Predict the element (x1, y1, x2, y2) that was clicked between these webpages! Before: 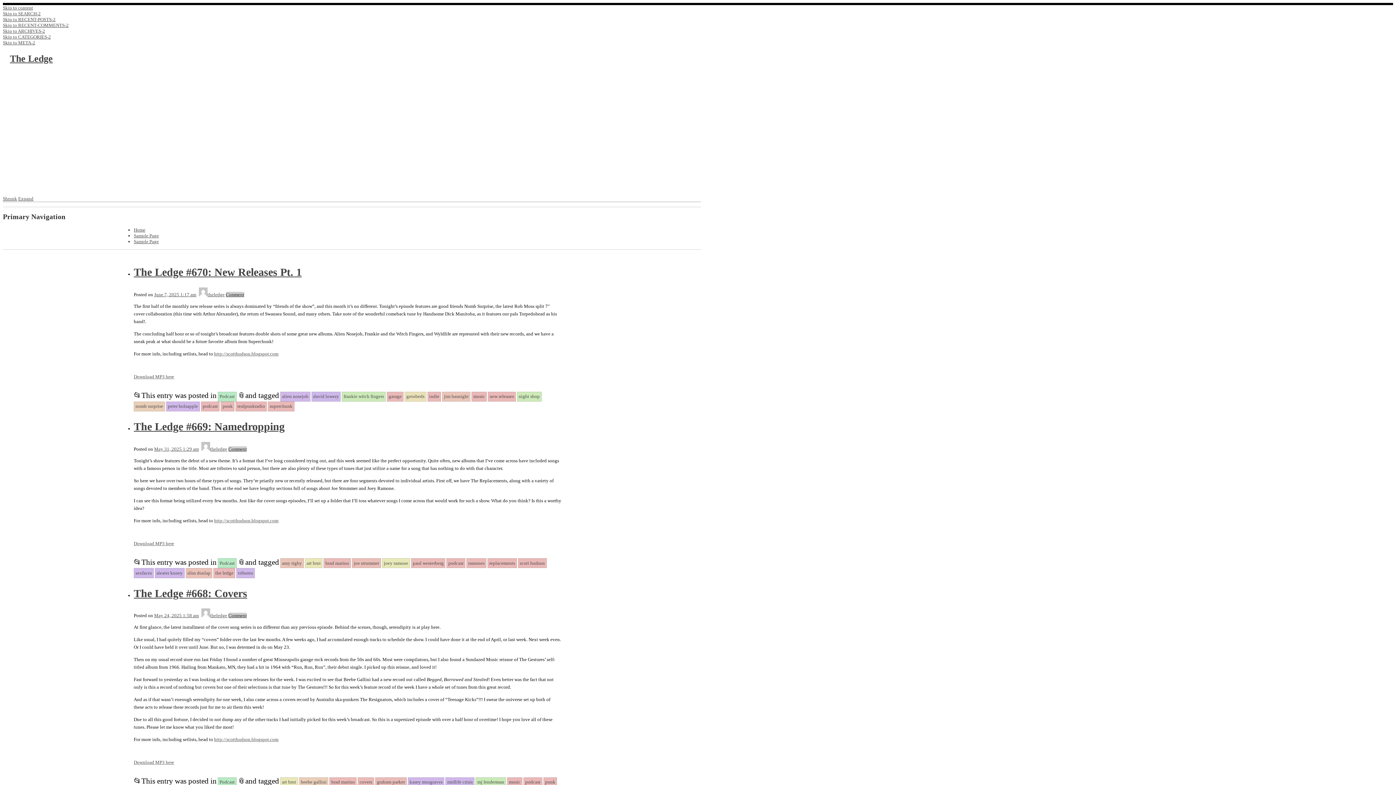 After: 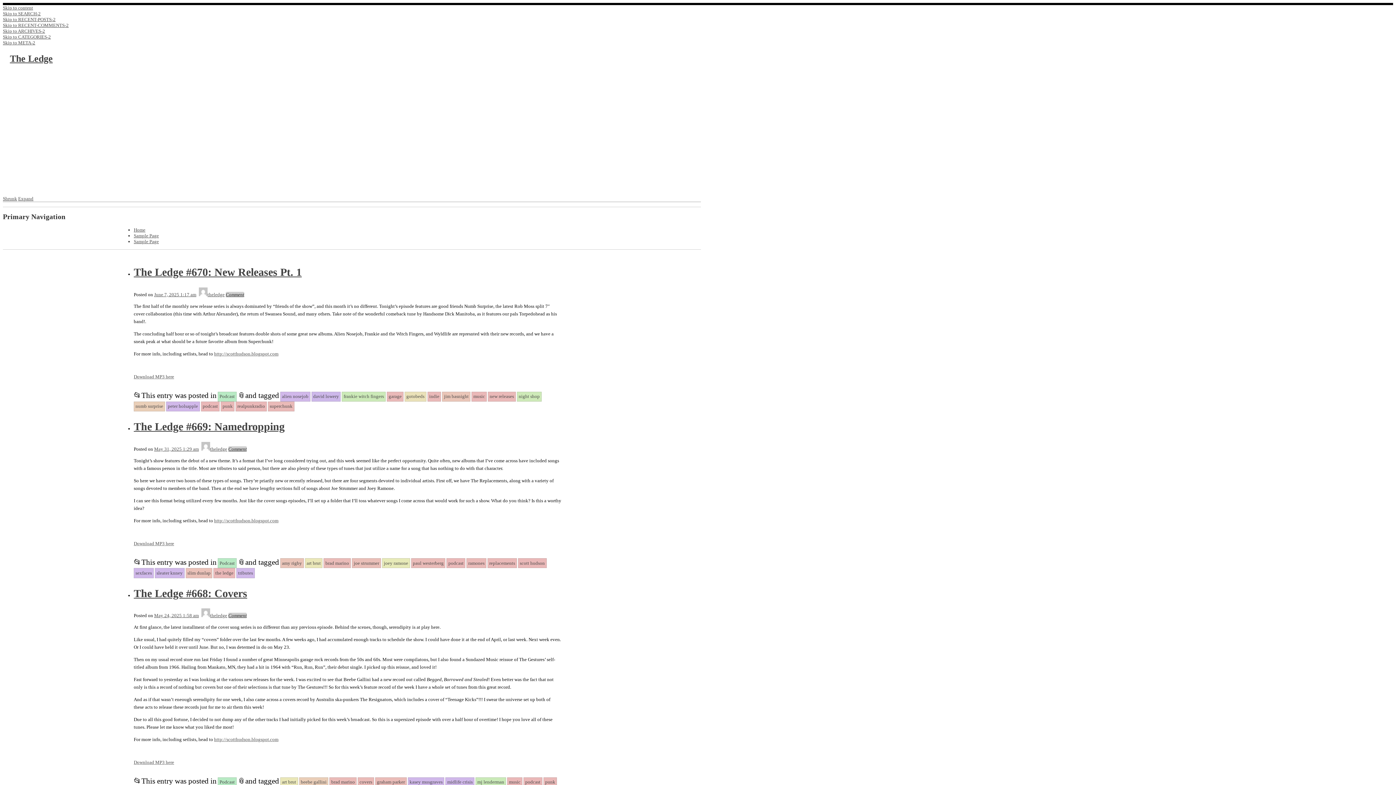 Action: bbox: (352, 560, 381, 566) label: joe strummer